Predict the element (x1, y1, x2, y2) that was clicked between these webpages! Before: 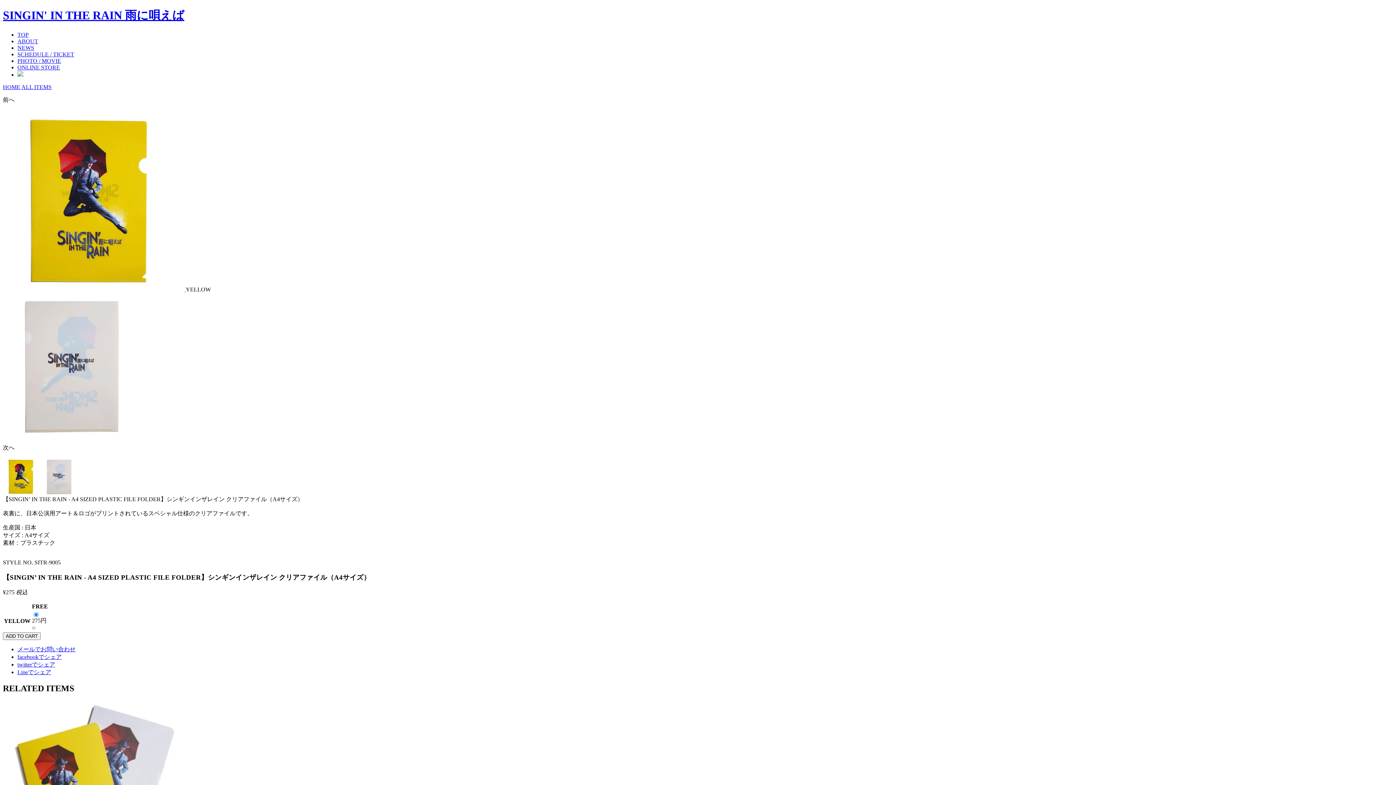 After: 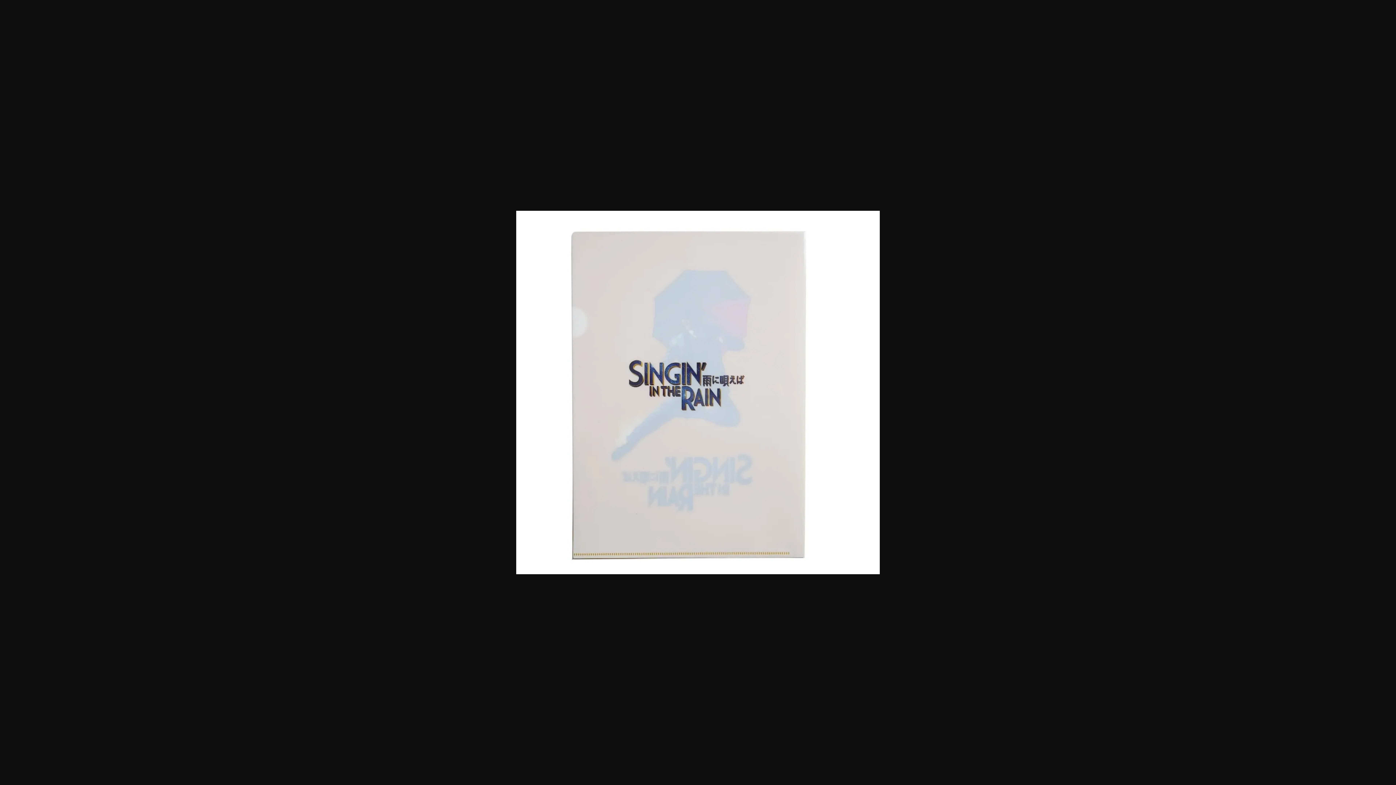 Action: bbox: (2, 433, 148, 439)